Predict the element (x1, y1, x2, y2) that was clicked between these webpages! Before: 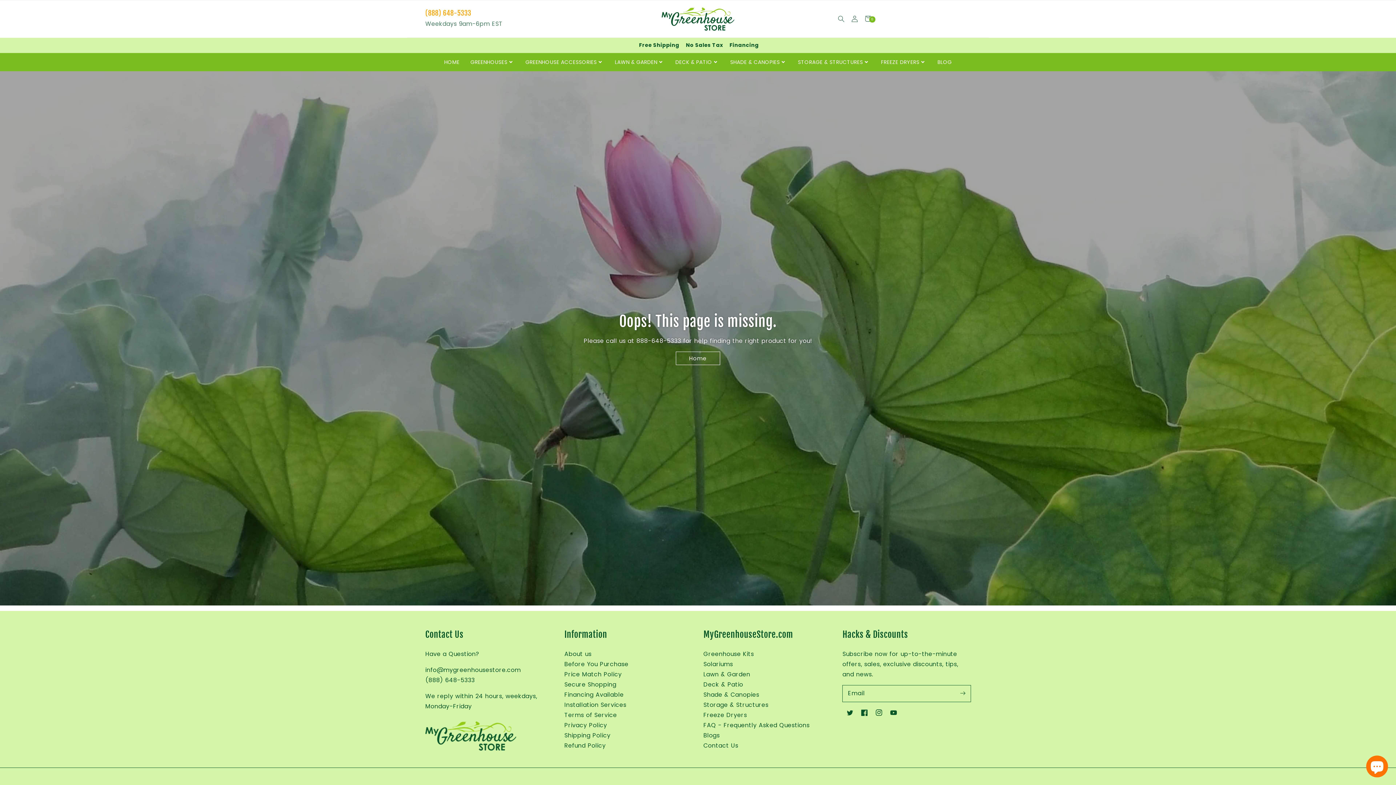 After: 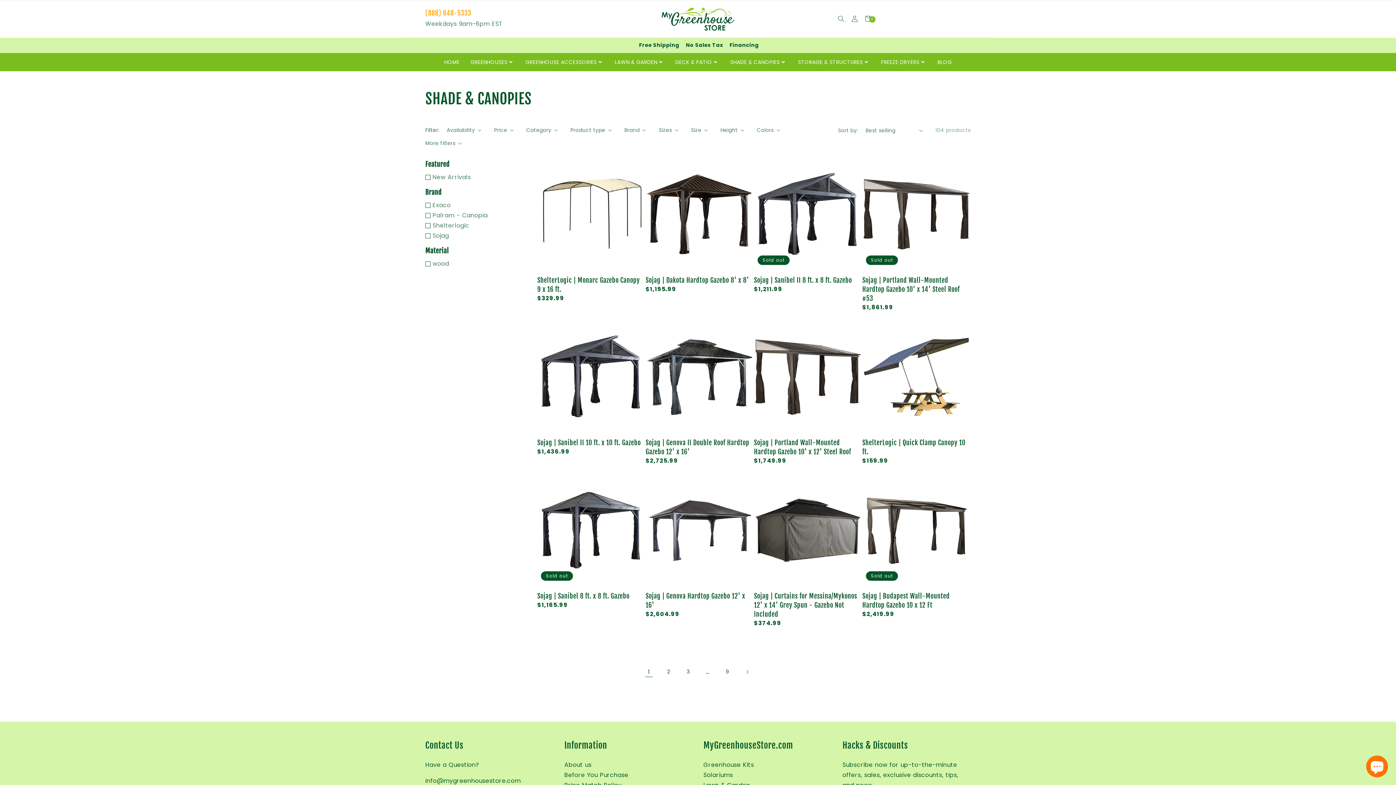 Action: label: Shade & Canopies
 bbox: (703, 690, 759, 699)